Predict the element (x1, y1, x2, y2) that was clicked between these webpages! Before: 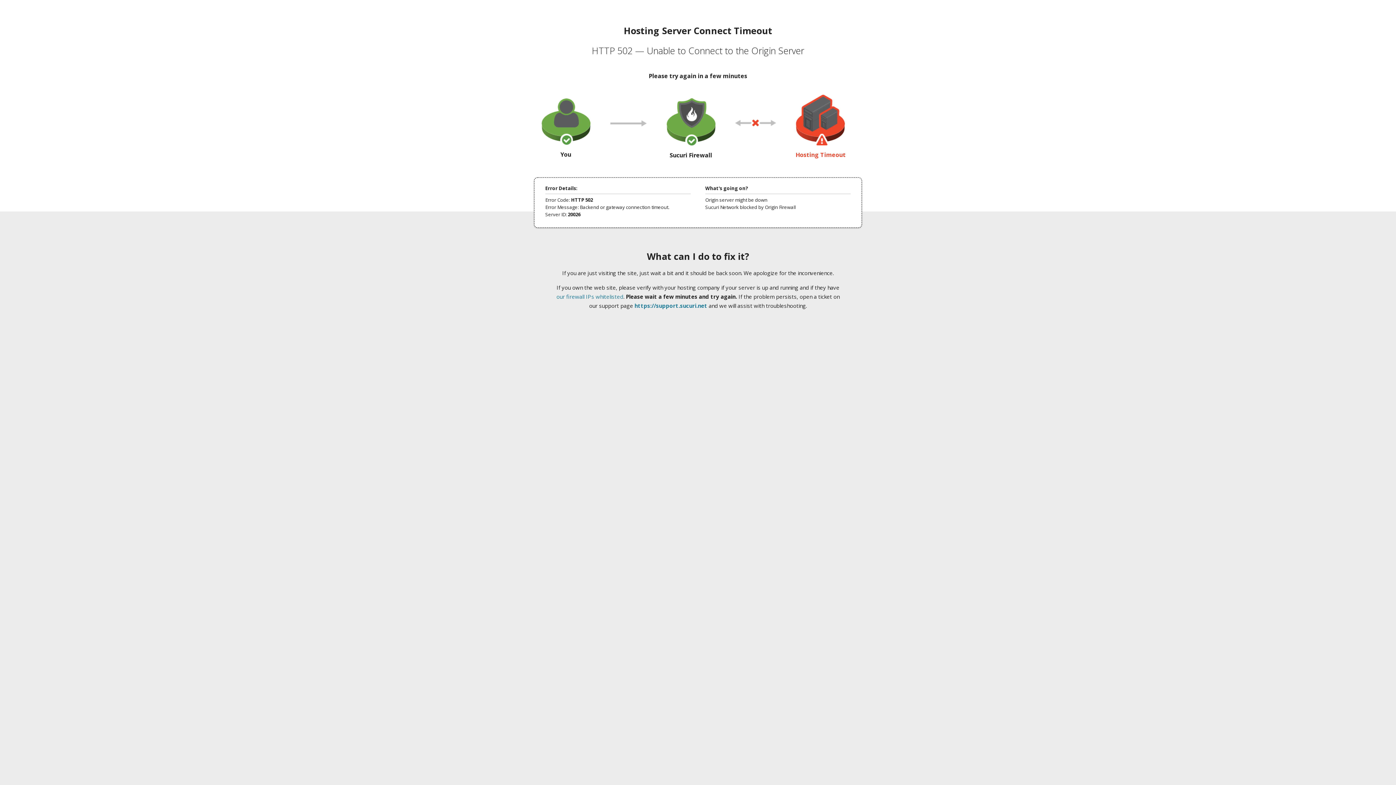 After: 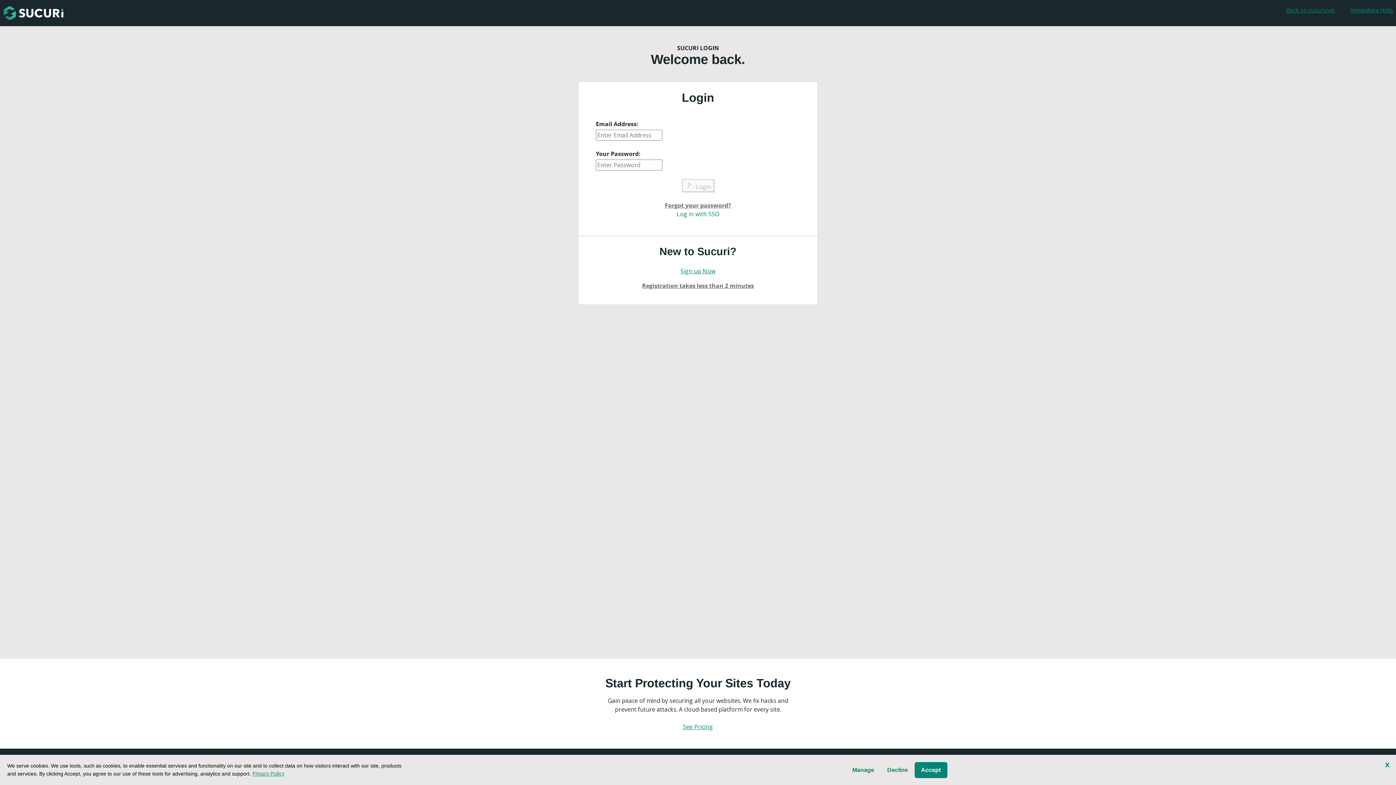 Action: label: https://support.sucuri.net bbox: (634, 302, 707, 309)